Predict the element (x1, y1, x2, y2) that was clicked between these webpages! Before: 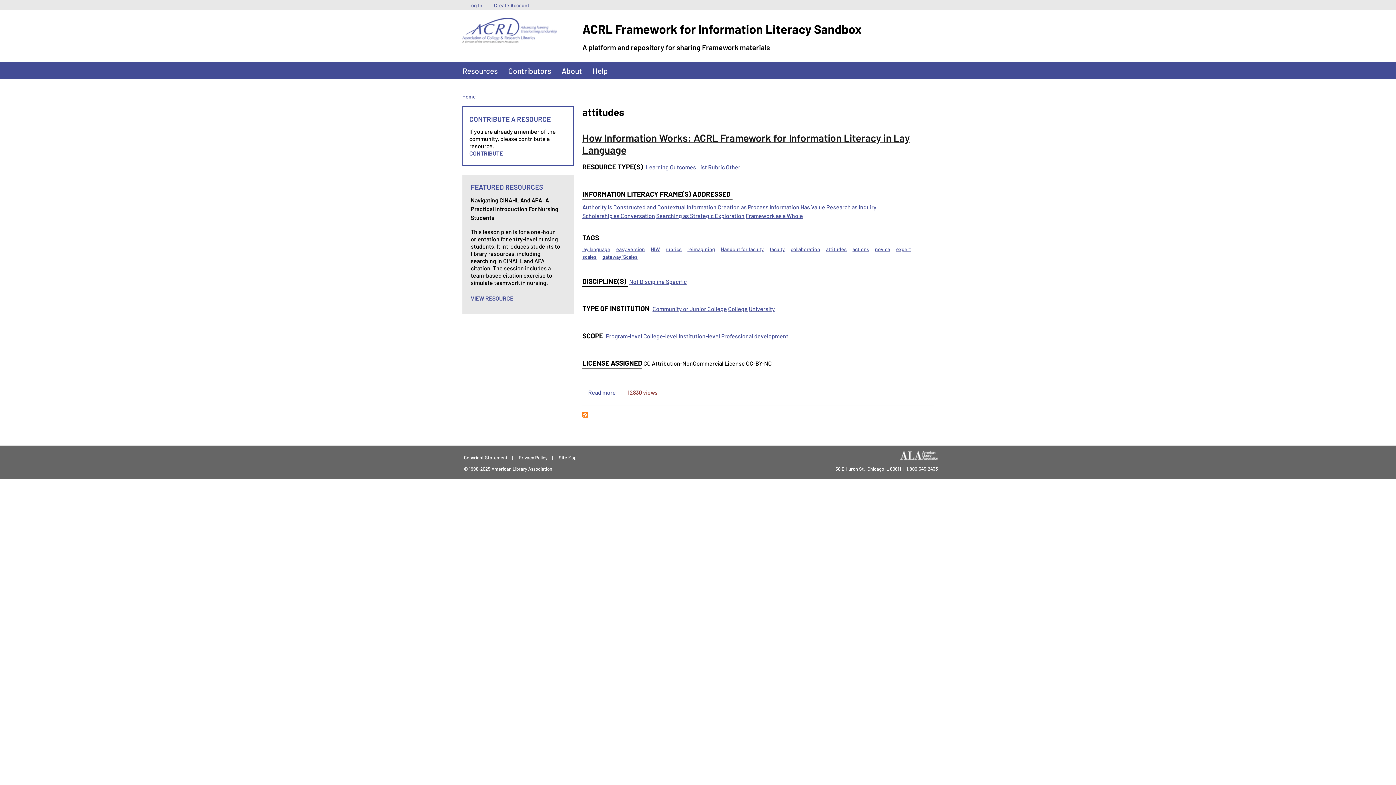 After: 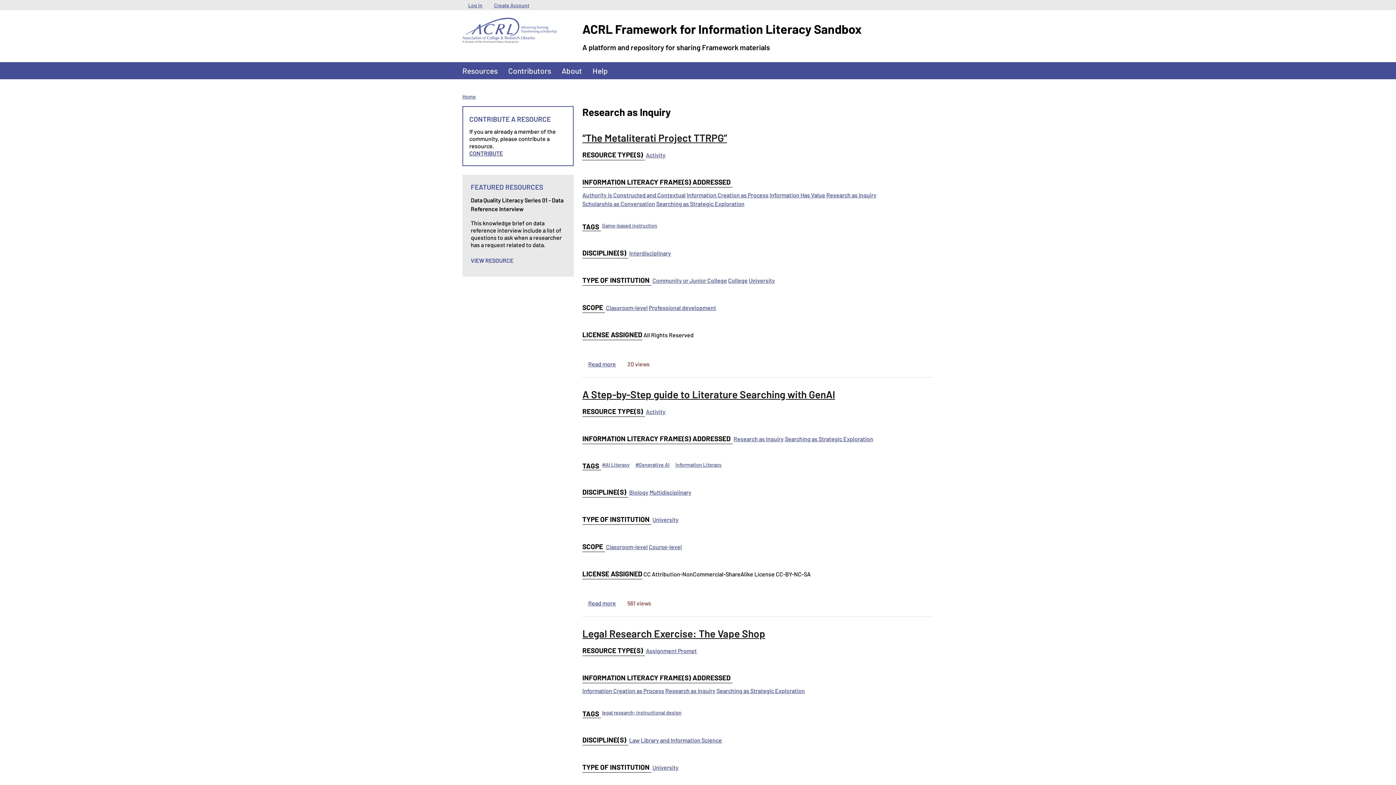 Action: label: Research as Inquiry bbox: (826, 203, 876, 210)